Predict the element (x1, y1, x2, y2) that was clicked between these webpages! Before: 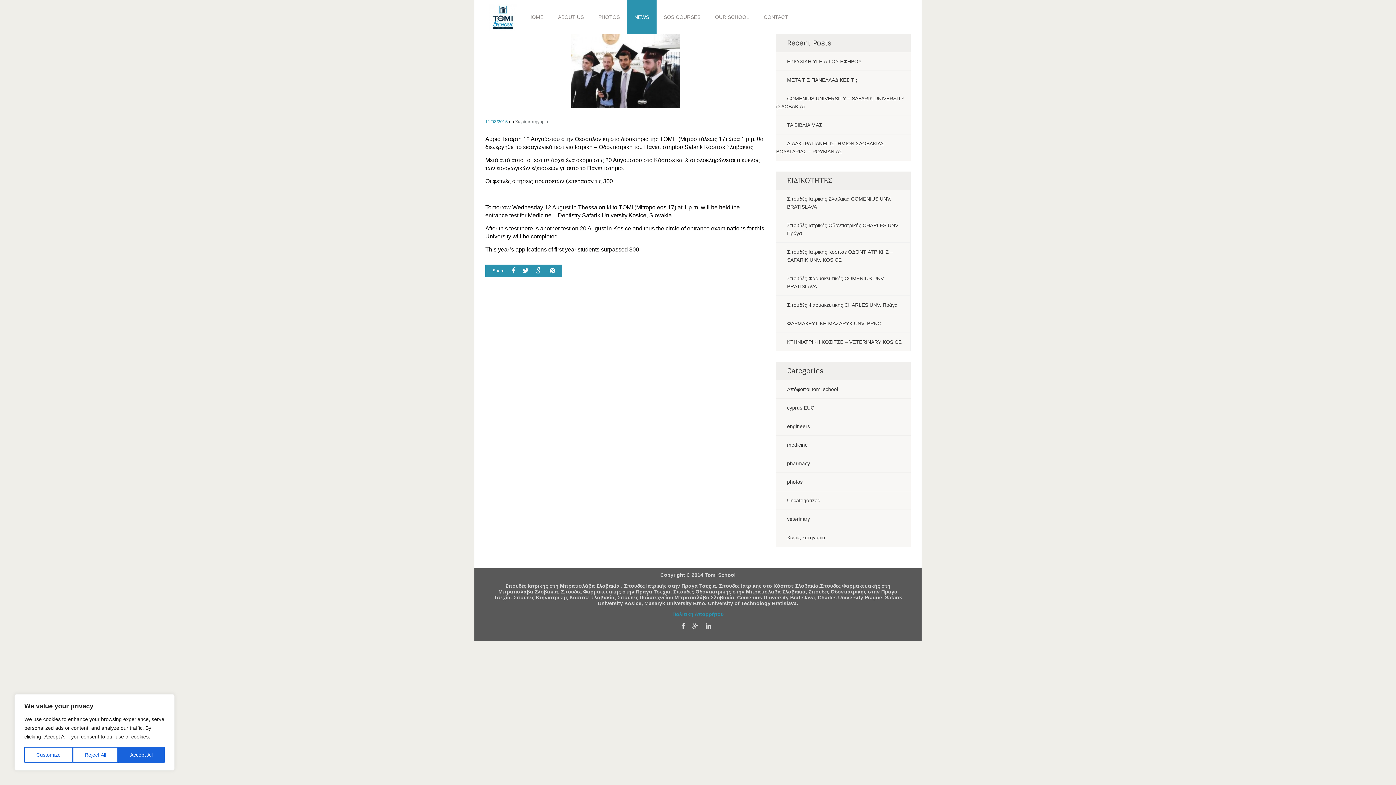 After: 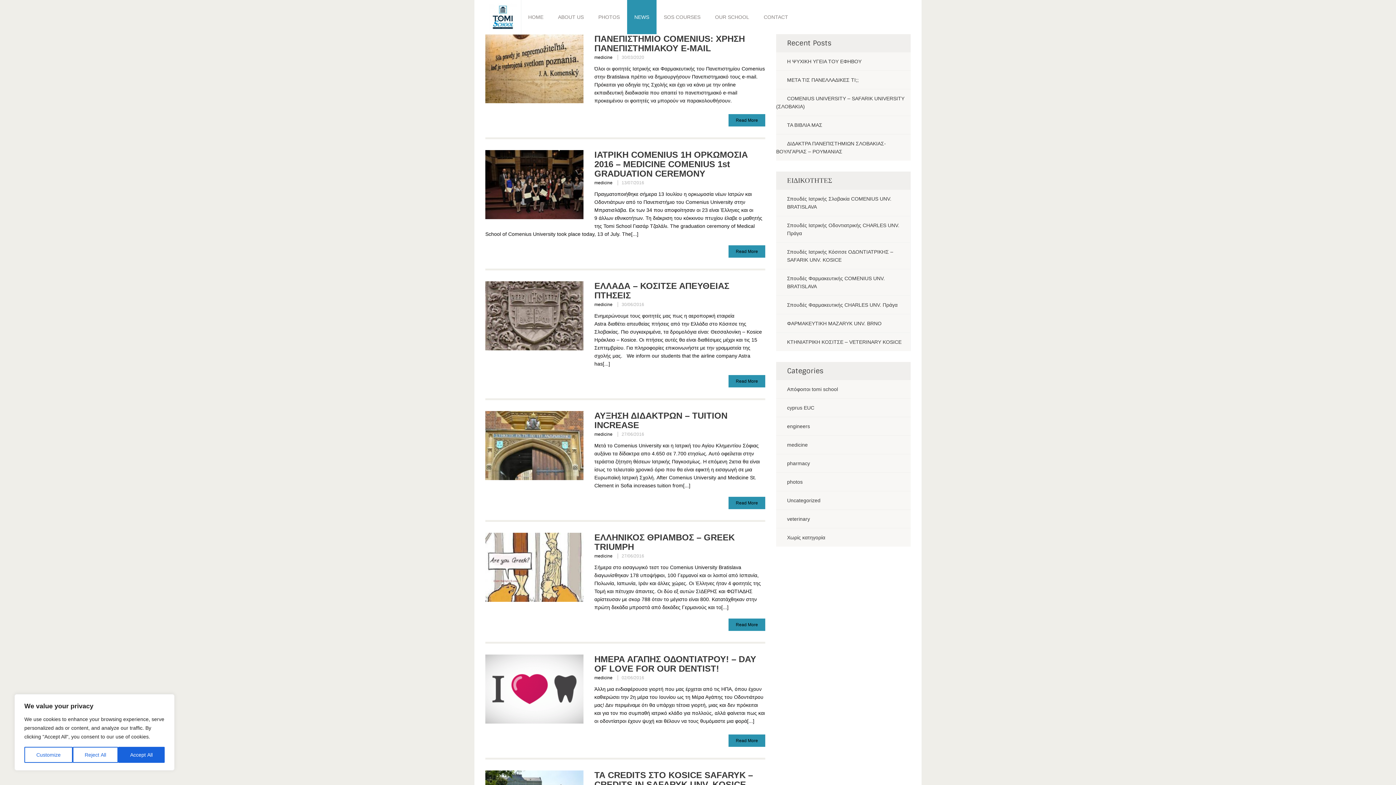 Action: label: medicine bbox: (787, 442, 808, 448)